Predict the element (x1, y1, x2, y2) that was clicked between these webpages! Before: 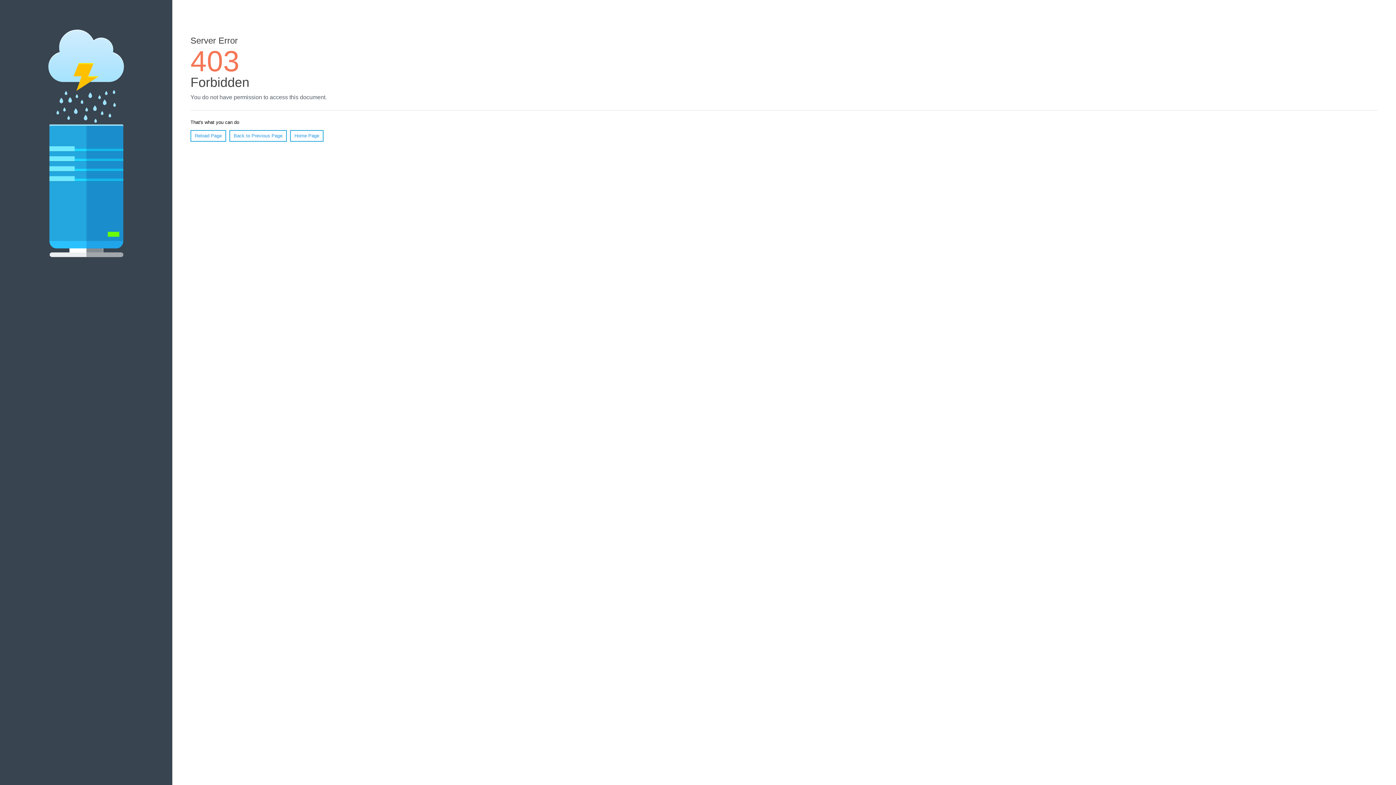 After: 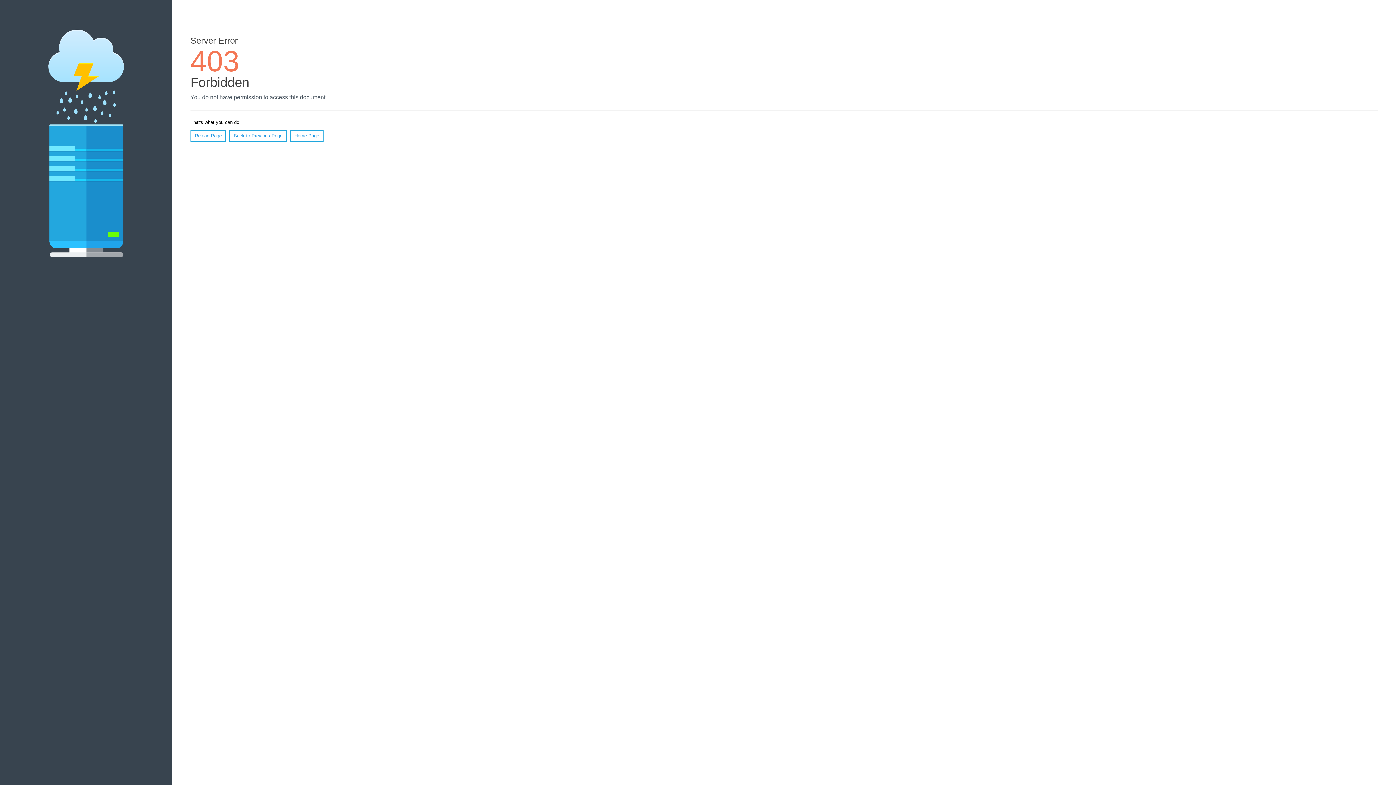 Action: bbox: (190, 130, 226, 141) label: Reload Page